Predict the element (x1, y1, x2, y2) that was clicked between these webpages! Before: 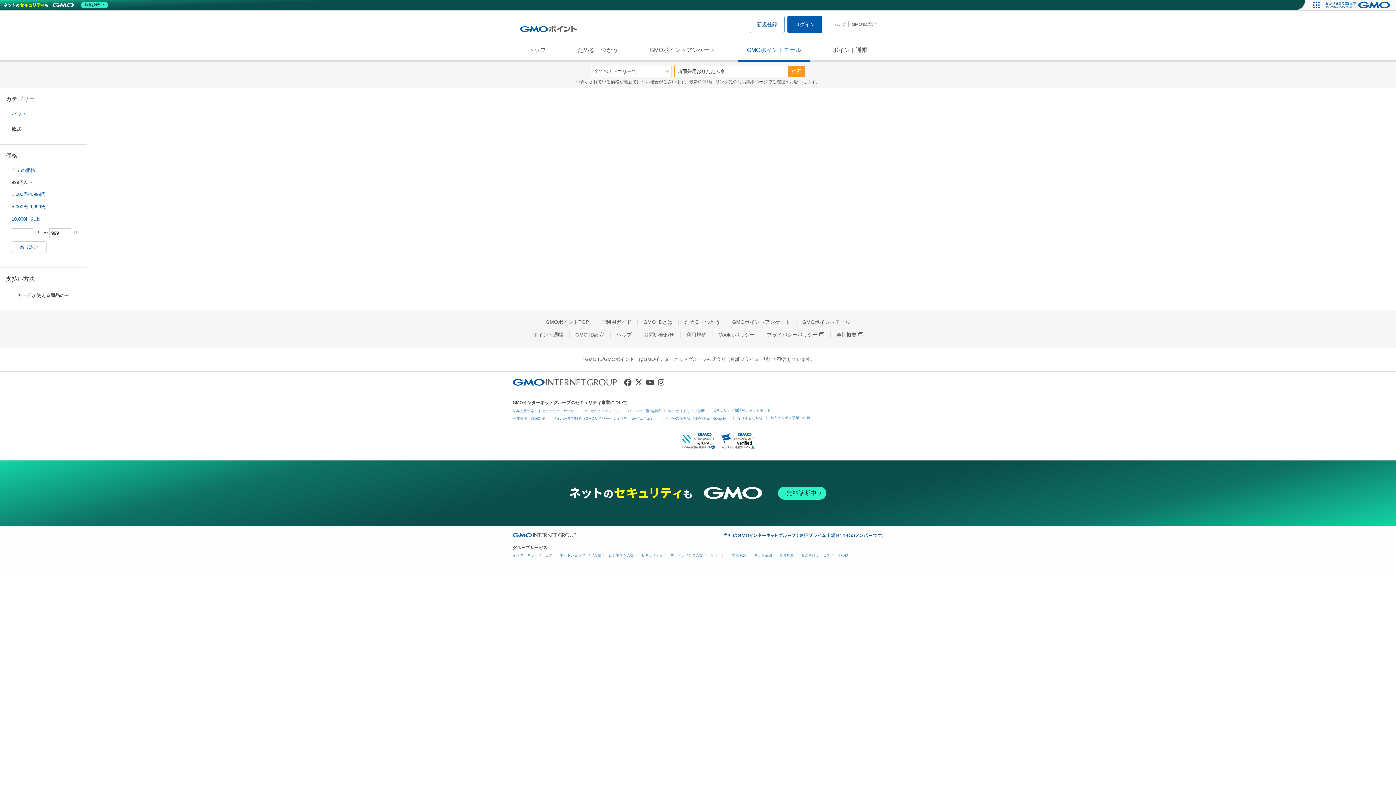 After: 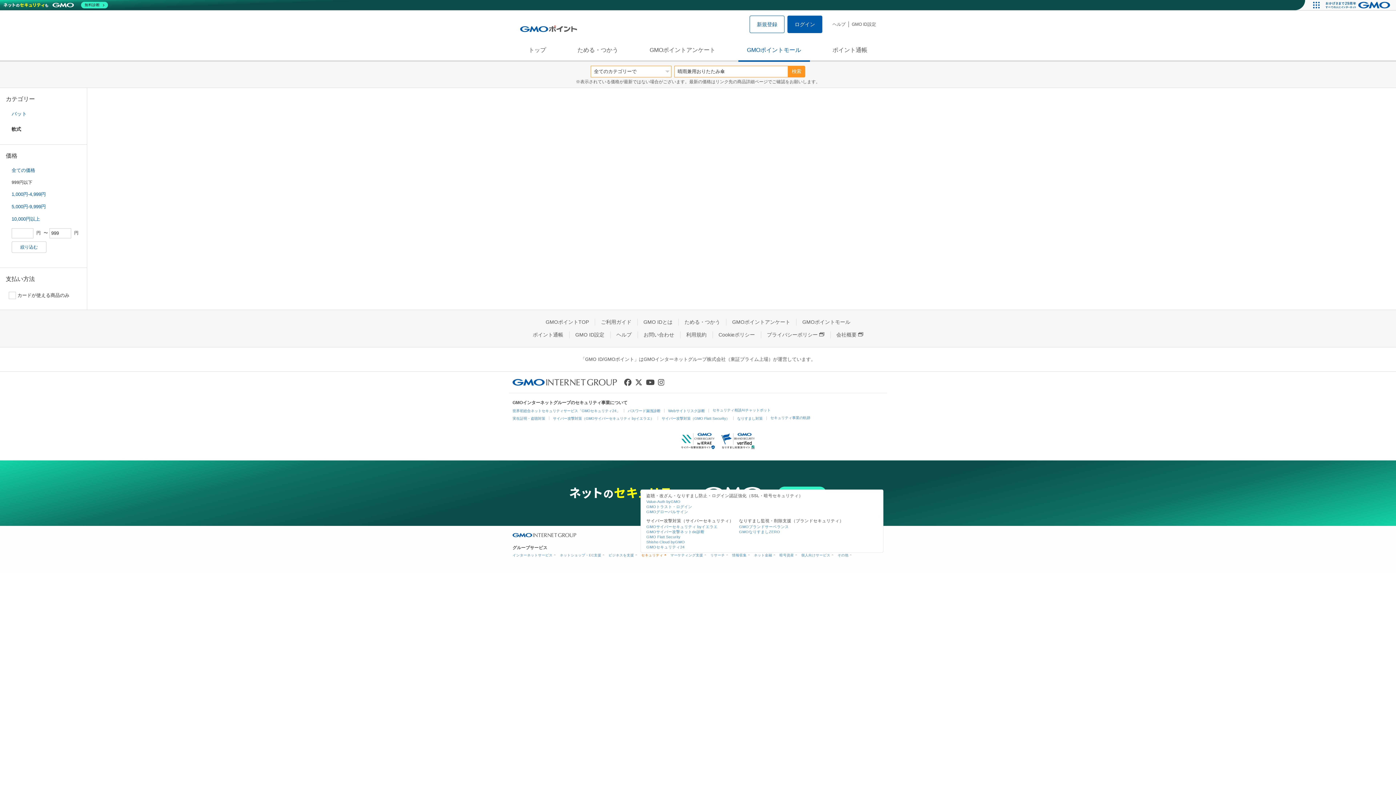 Action: bbox: (641, 553, 665, 557) label: セキュリティ